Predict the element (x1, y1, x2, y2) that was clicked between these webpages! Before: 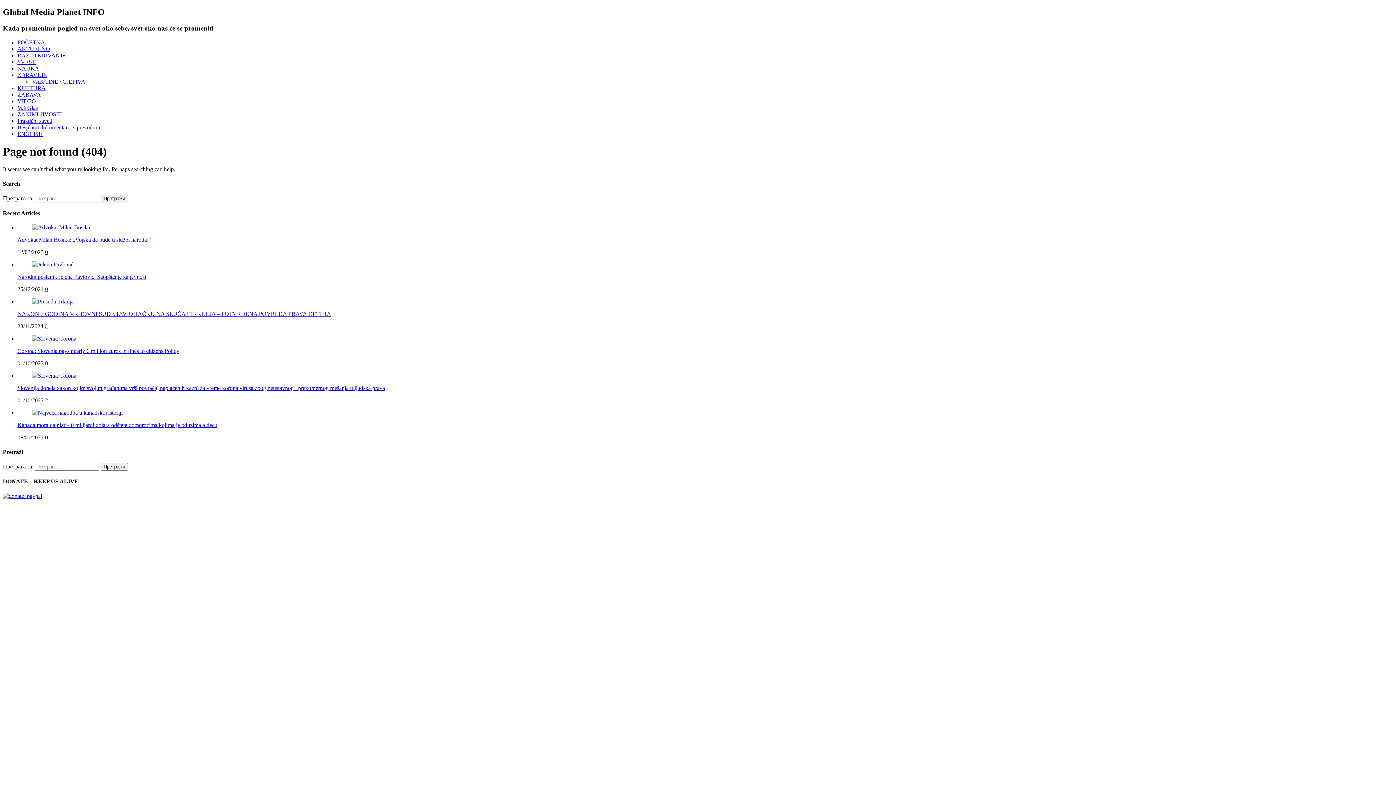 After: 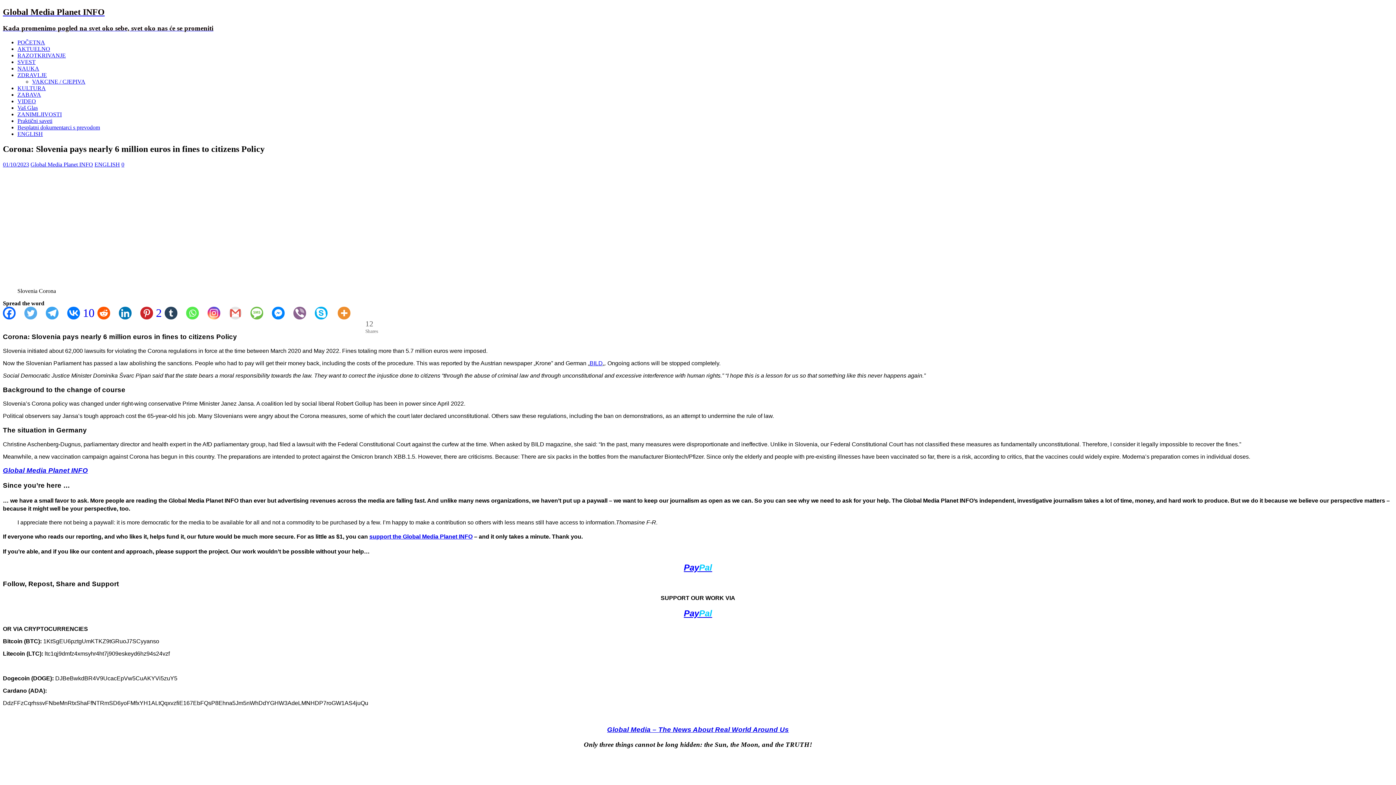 Action: bbox: (32, 335, 76, 341)